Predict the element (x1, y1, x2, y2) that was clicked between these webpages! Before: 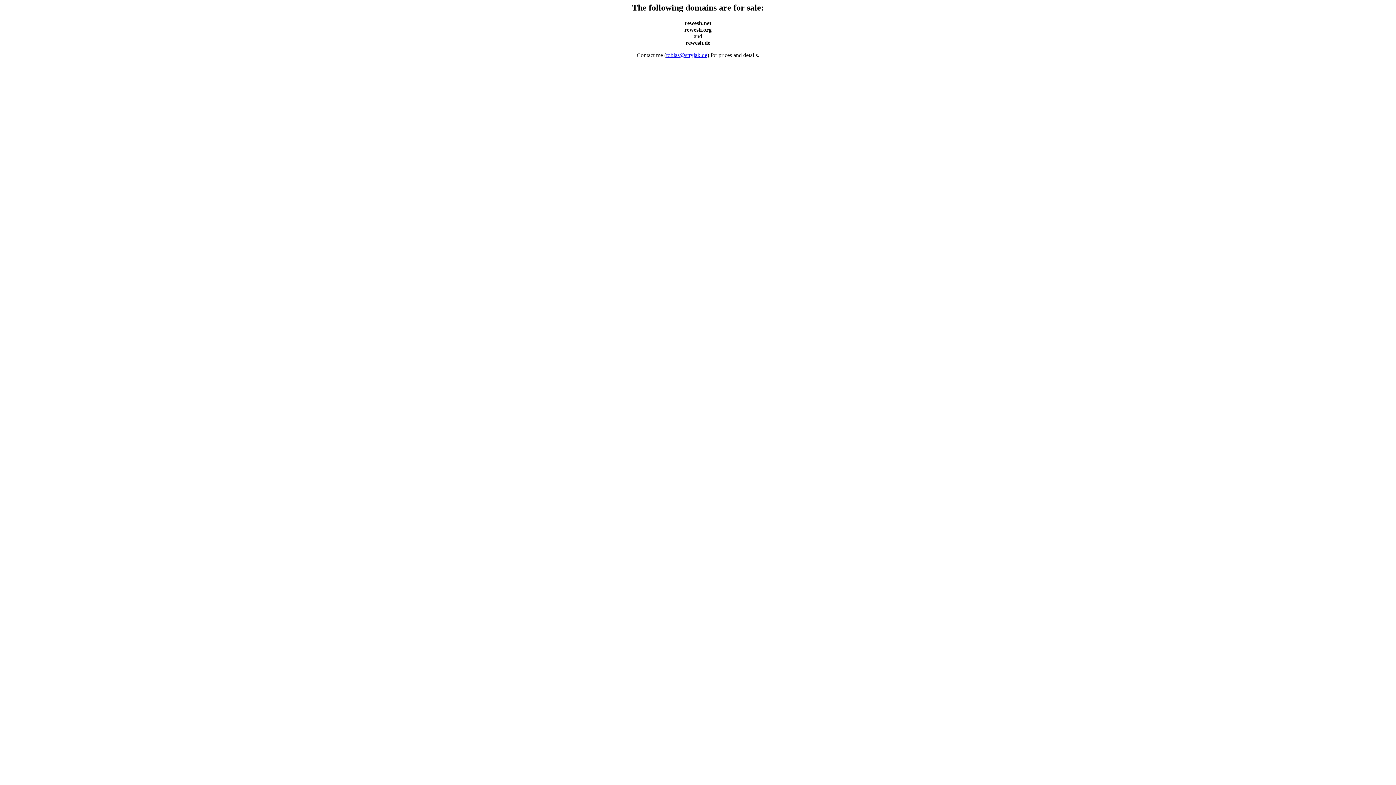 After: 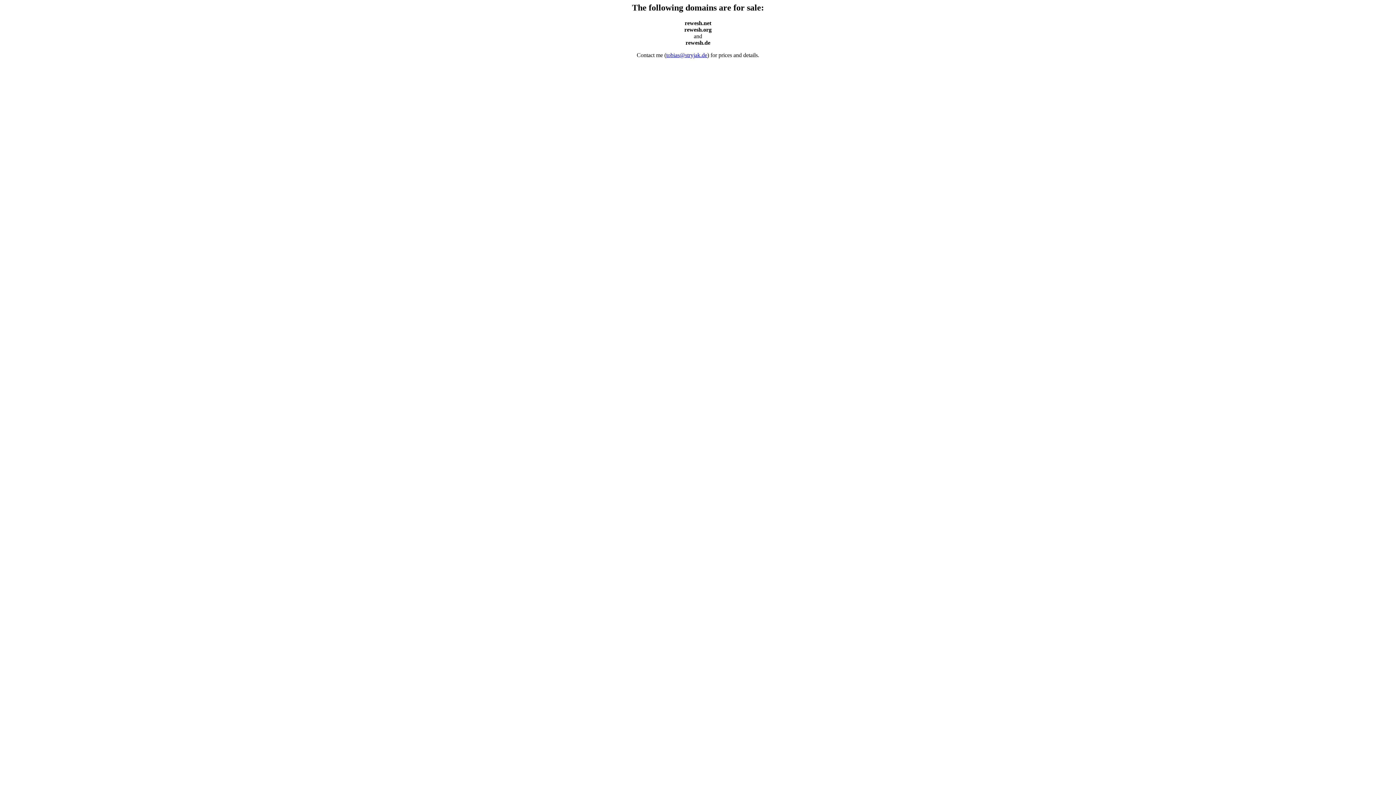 Action: bbox: (666, 51, 707, 58) label: tobias@stryjak.de